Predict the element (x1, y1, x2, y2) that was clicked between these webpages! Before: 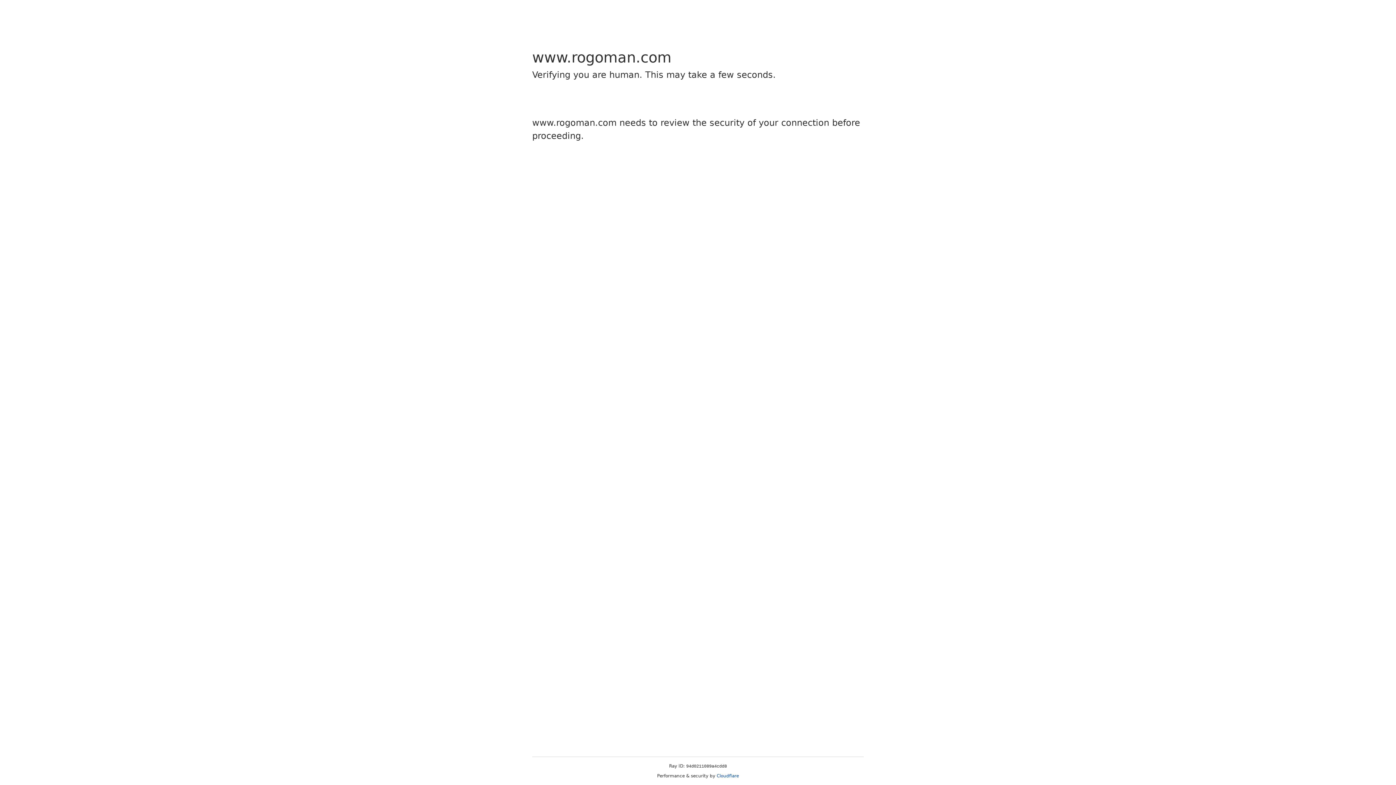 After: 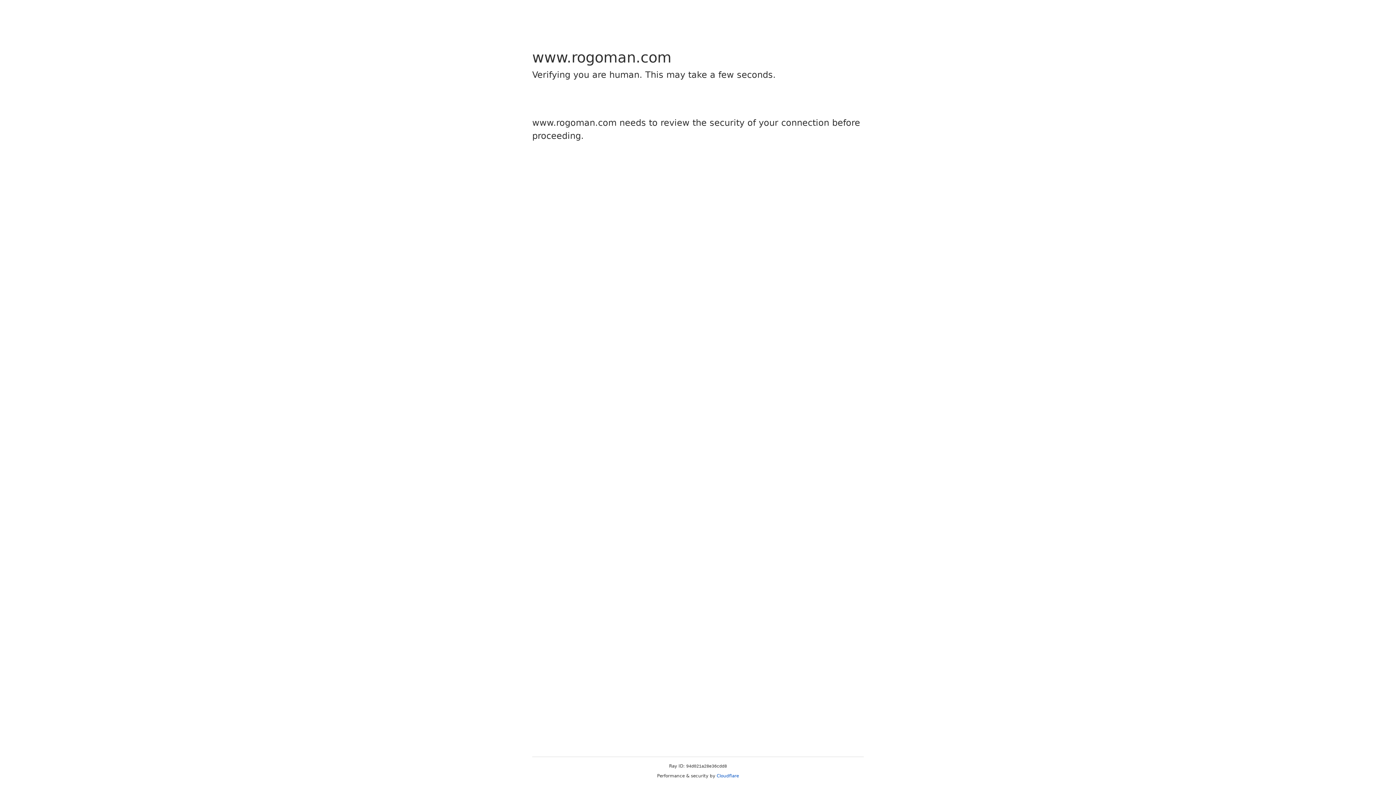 Action: bbox: (716, 773, 739, 778) label: Cloudflare